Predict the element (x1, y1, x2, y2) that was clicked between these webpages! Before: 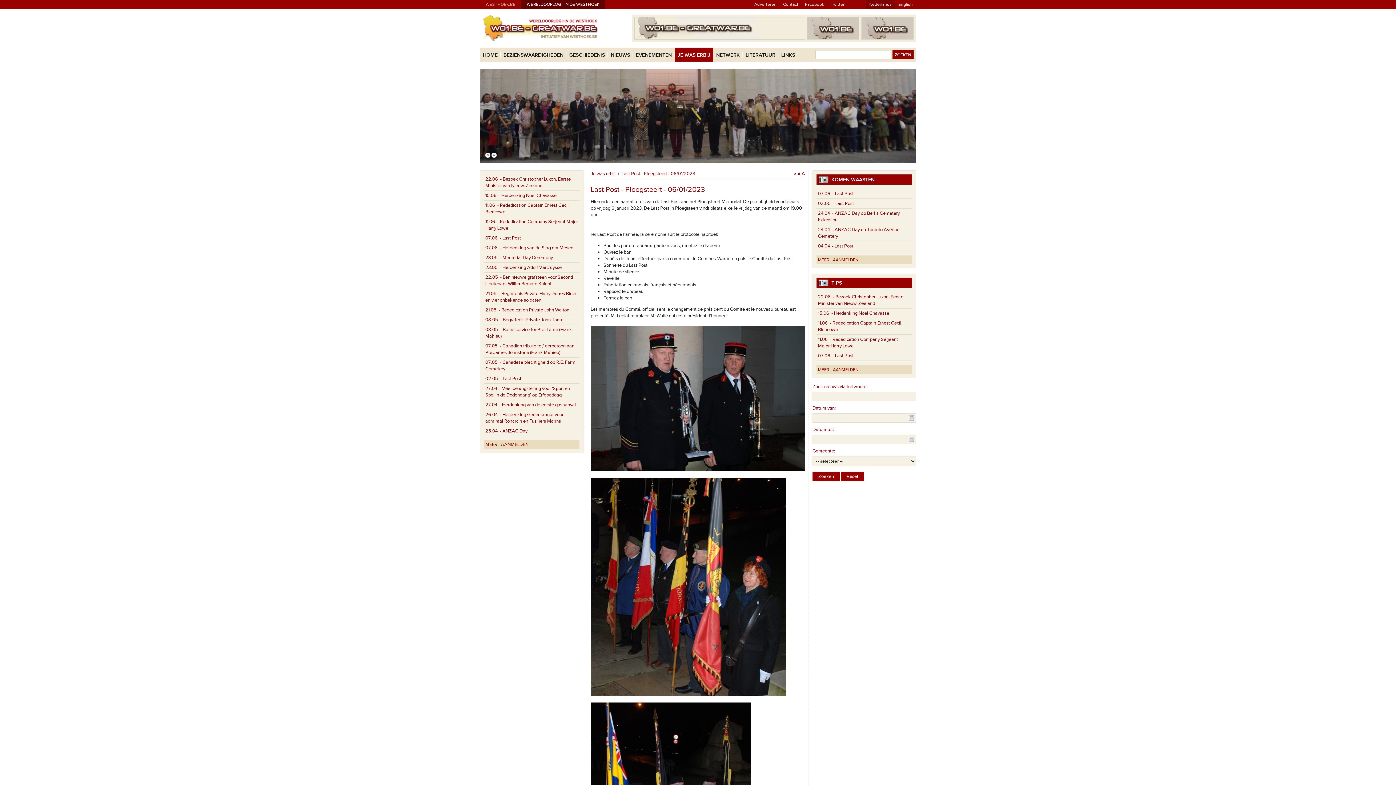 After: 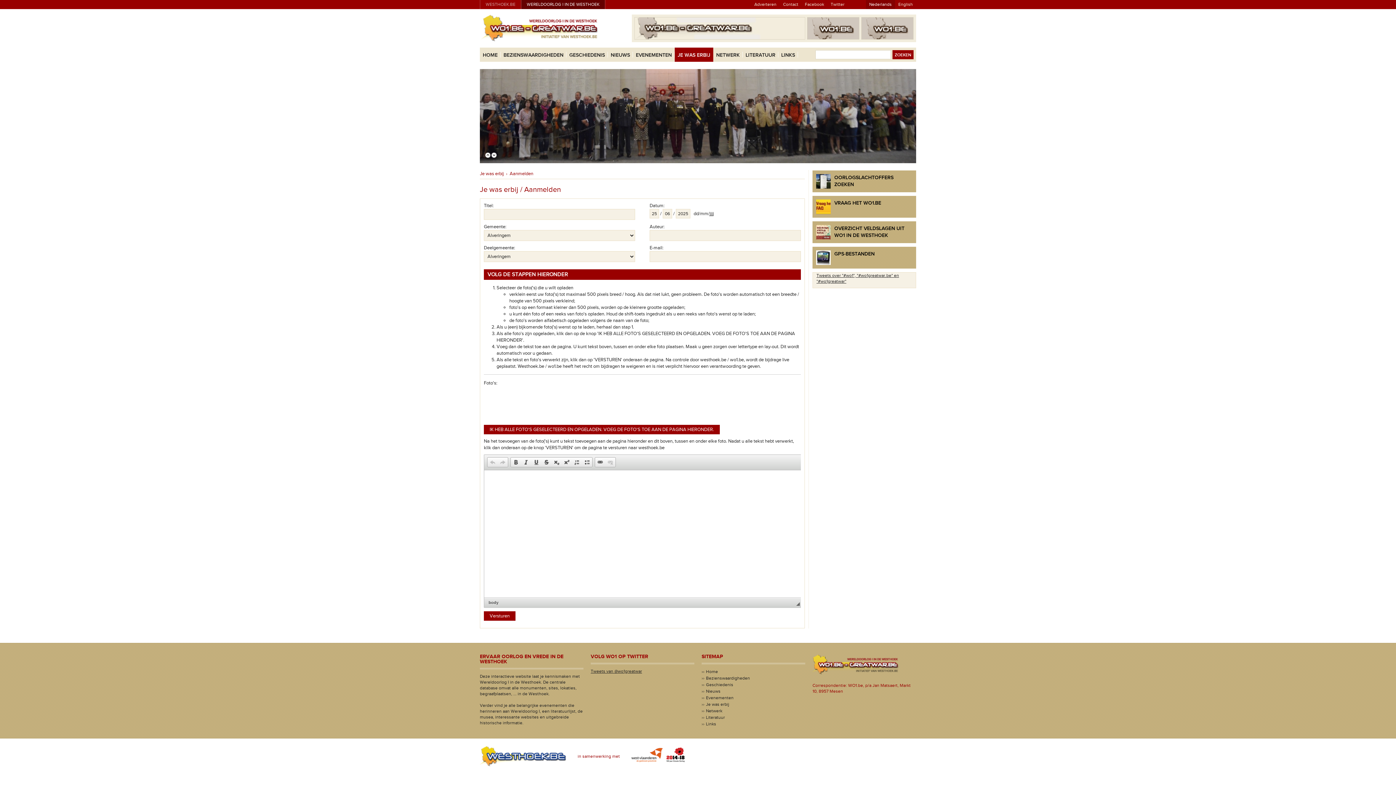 Action: label: AANMELDEN bbox: (501, 441, 528, 447)